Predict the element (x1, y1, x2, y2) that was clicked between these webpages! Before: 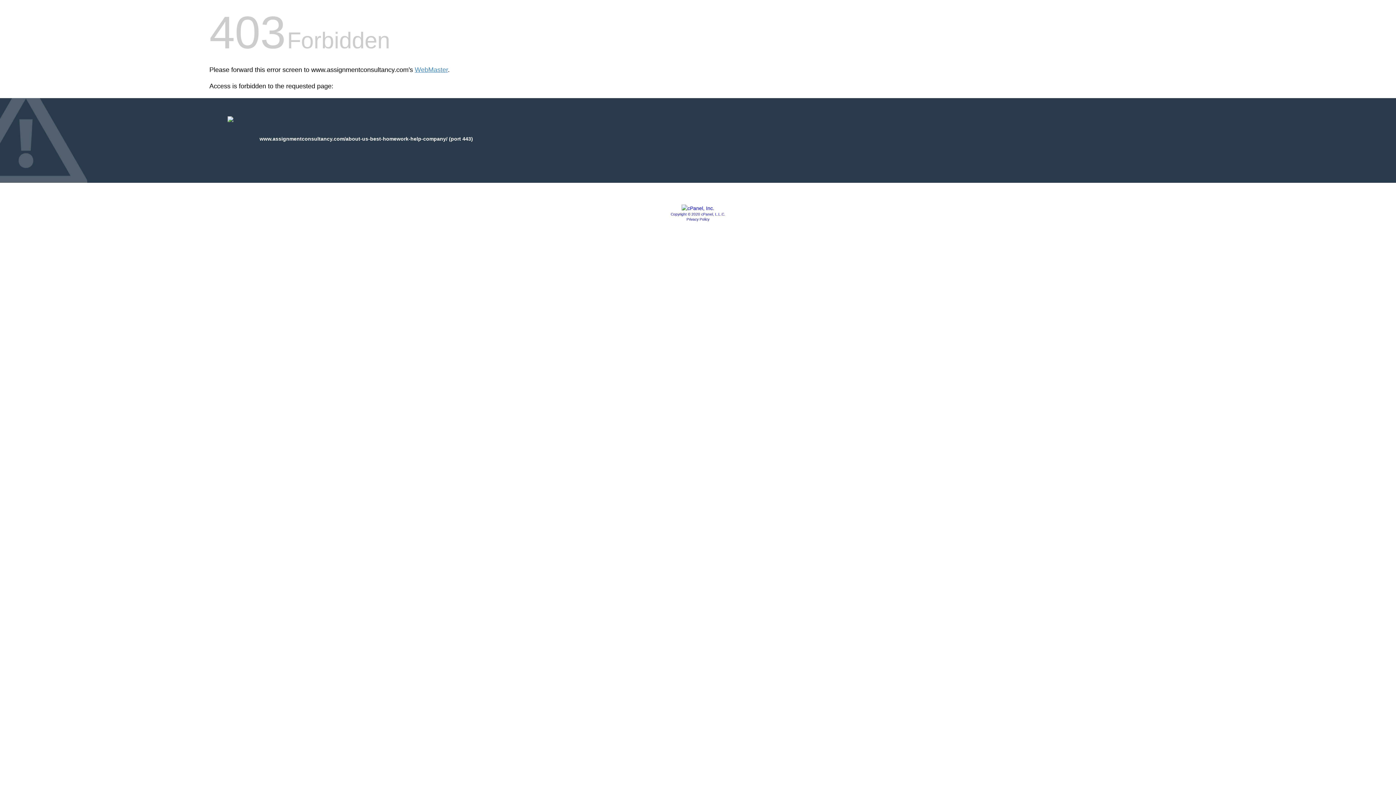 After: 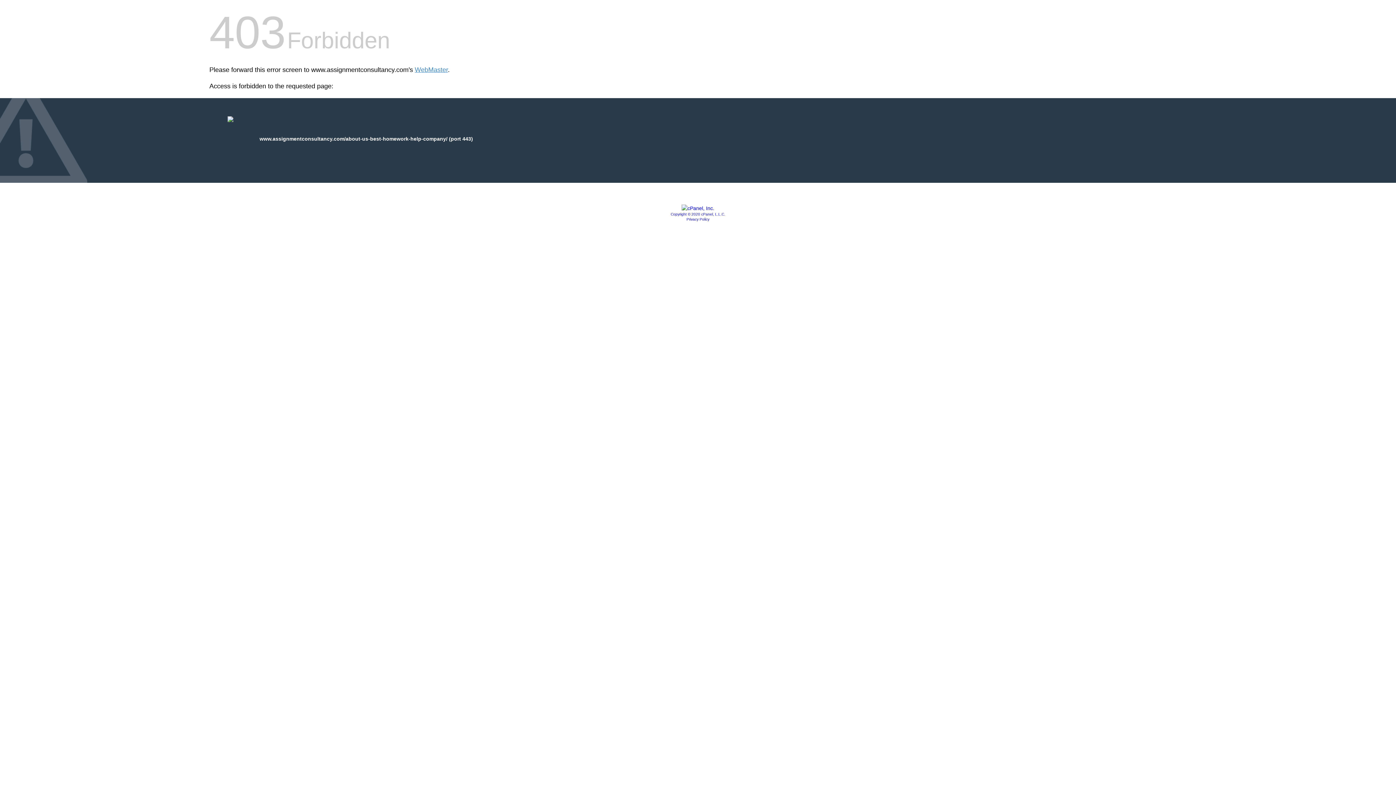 Action: label: Privacy Policy bbox: (686, 217, 709, 221)